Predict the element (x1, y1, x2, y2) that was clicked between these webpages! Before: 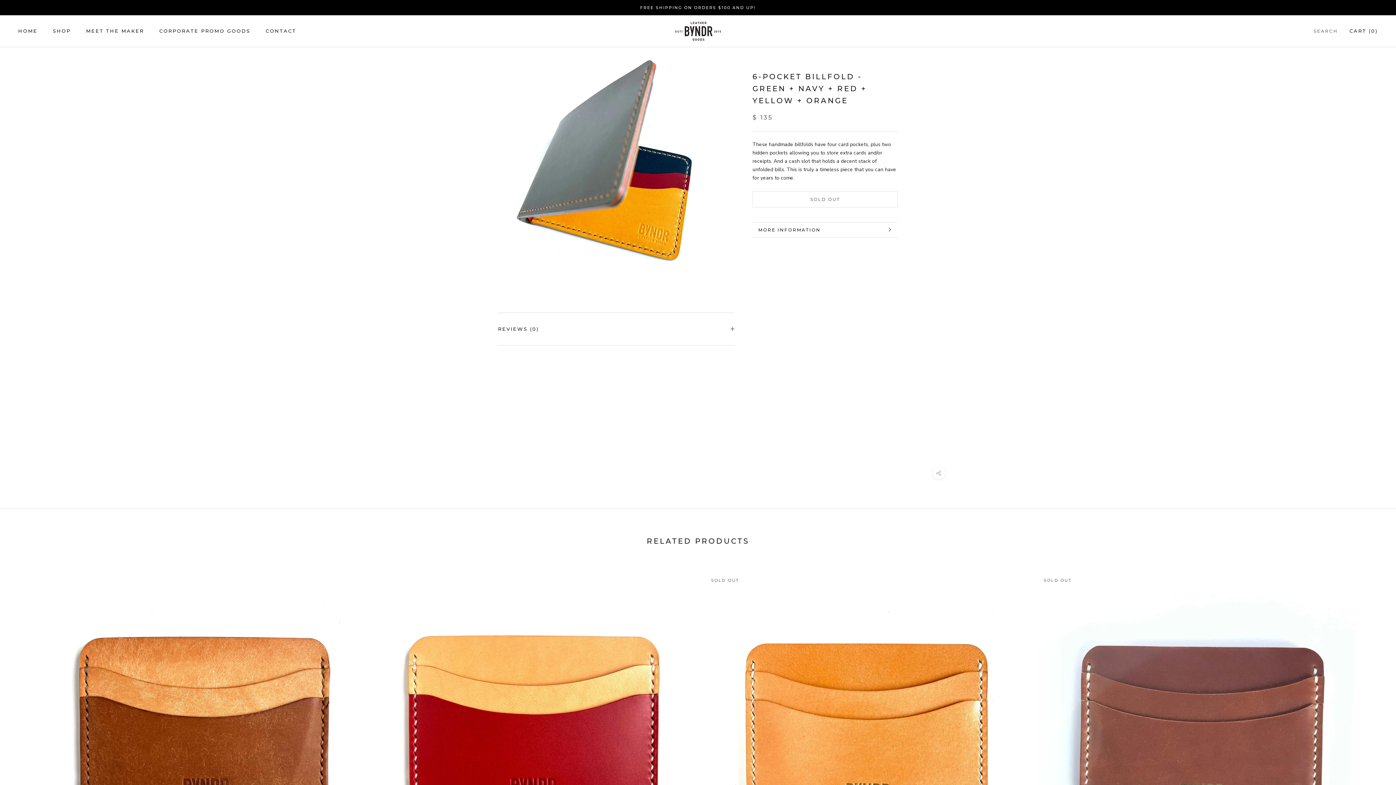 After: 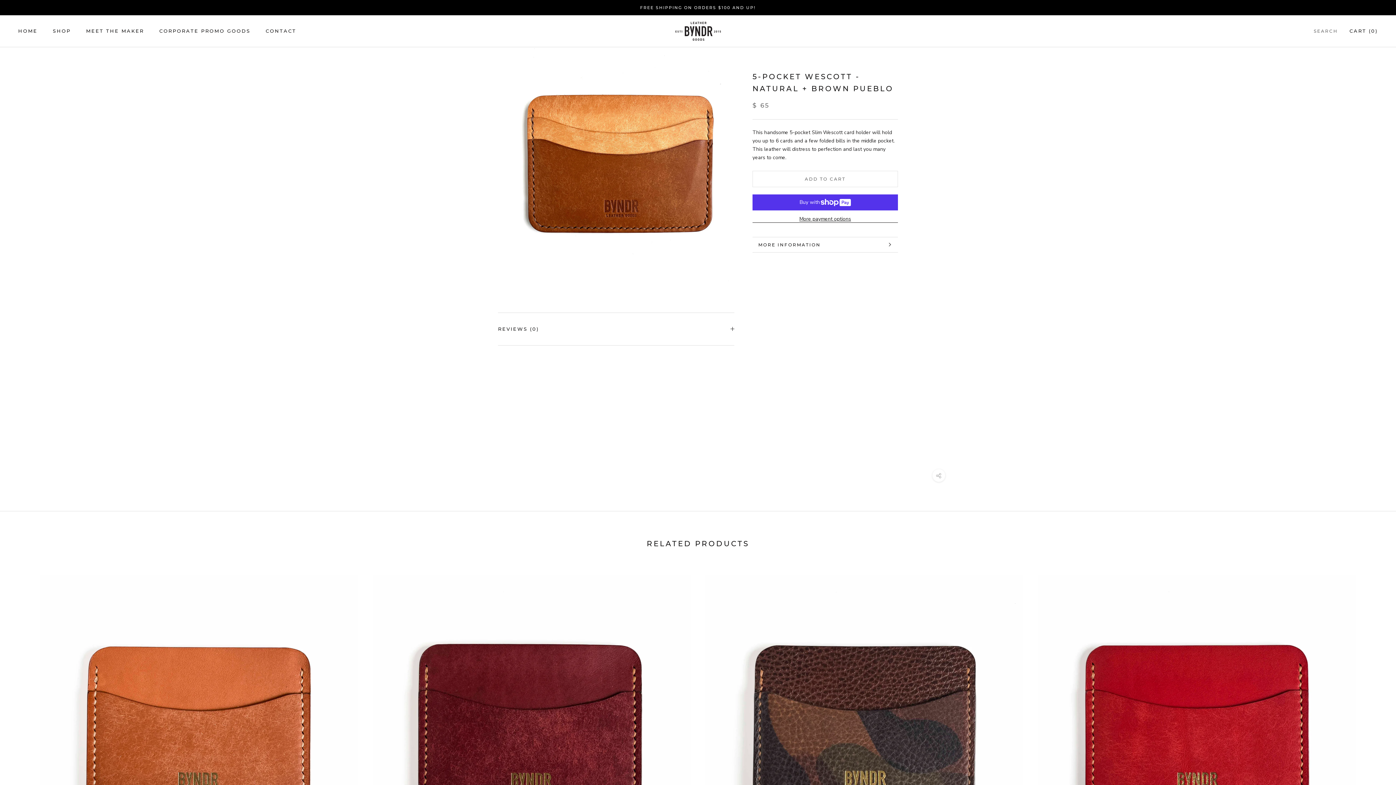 Action: bbox: (40, 573, 358, 891)